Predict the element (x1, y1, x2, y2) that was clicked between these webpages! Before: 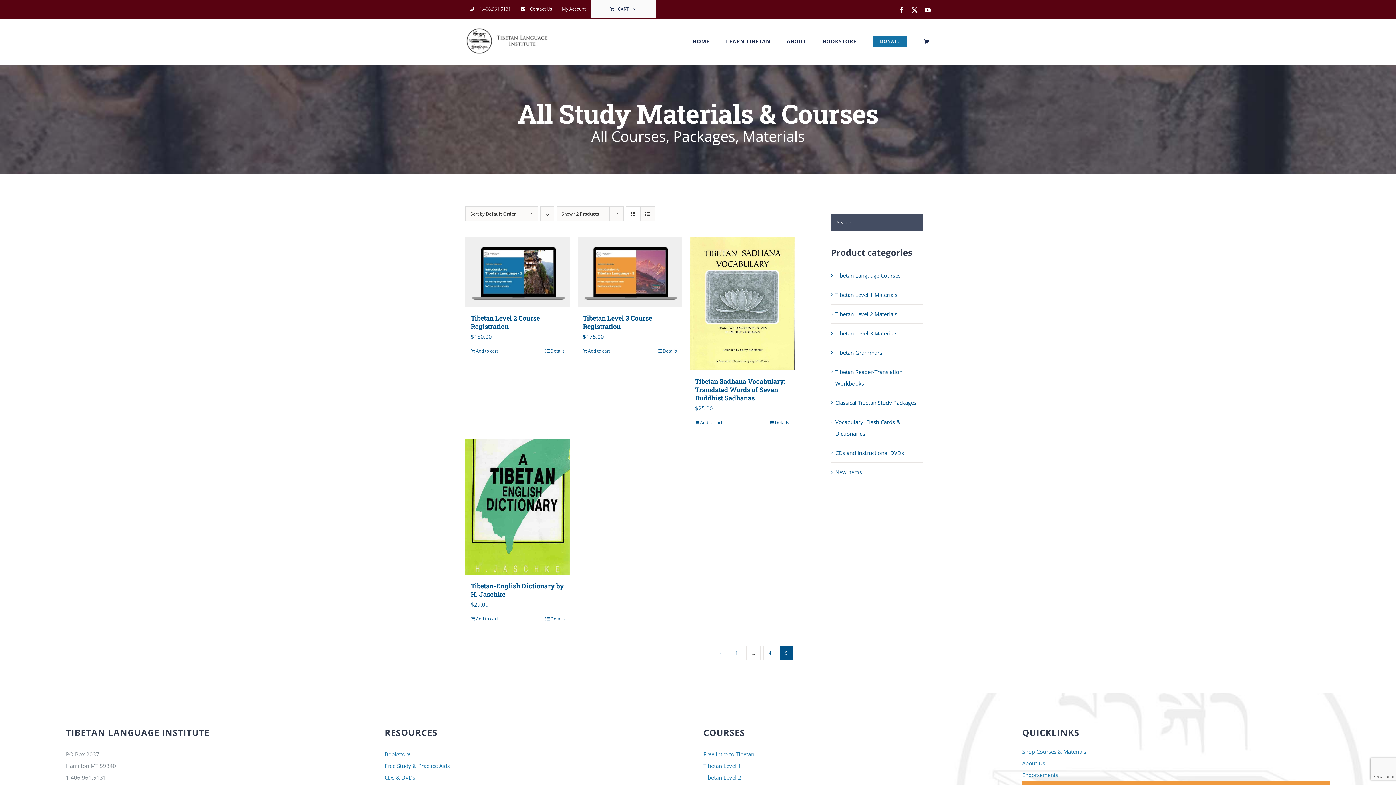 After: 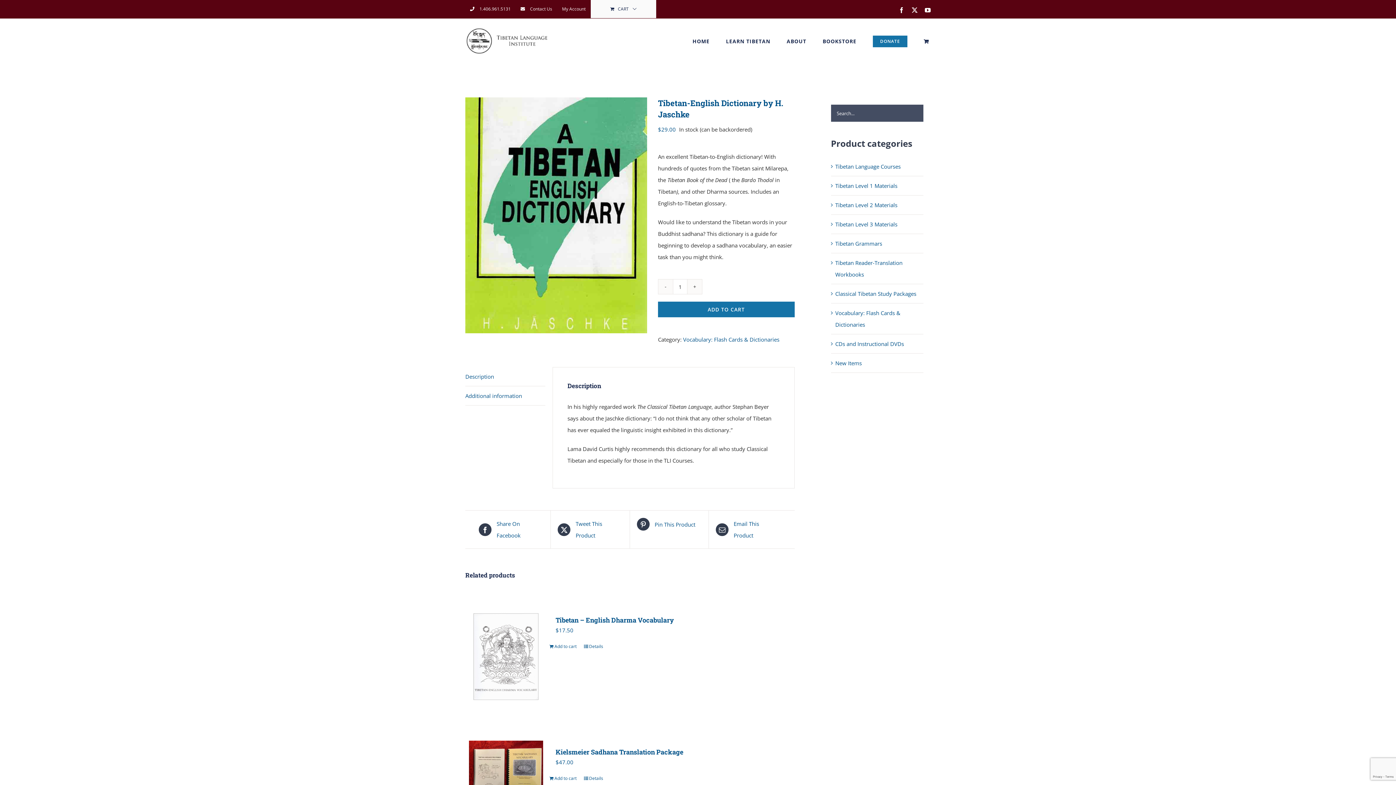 Action: label: Tibetan-English Dictionary by H. Jaschke bbox: (470, 581, 564, 599)